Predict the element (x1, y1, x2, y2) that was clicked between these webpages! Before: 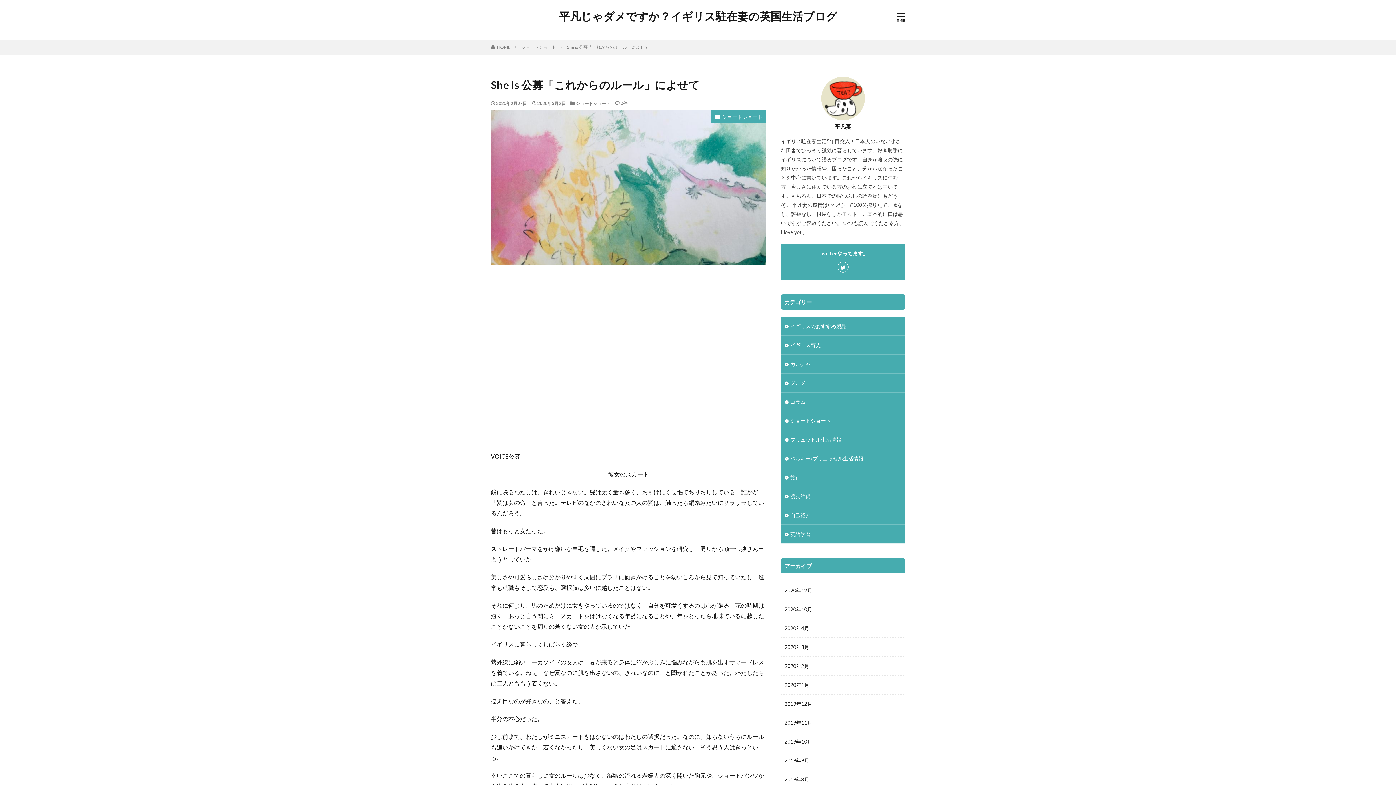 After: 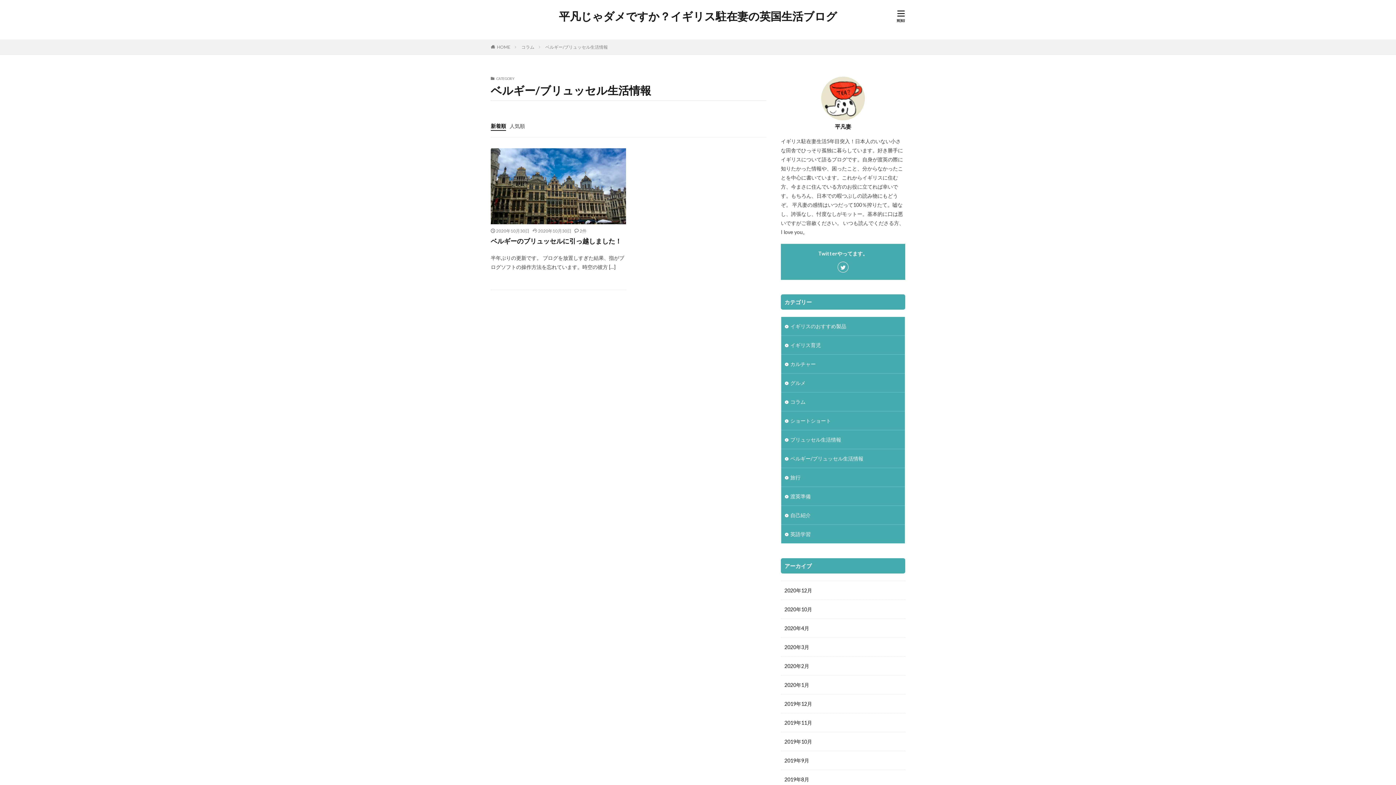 Action: bbox: (781, 449, 905, 468) label: ベルギー/ブリュッセル生活情報